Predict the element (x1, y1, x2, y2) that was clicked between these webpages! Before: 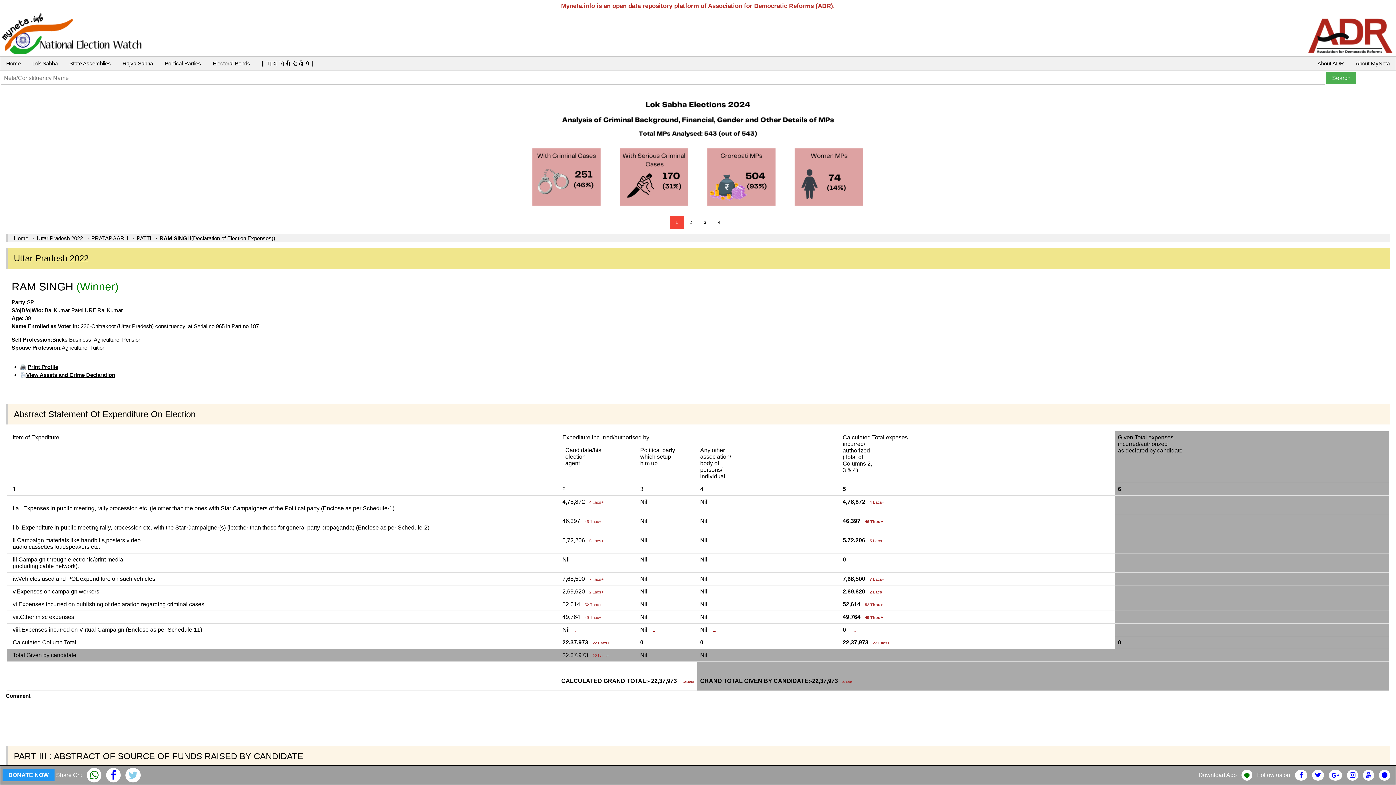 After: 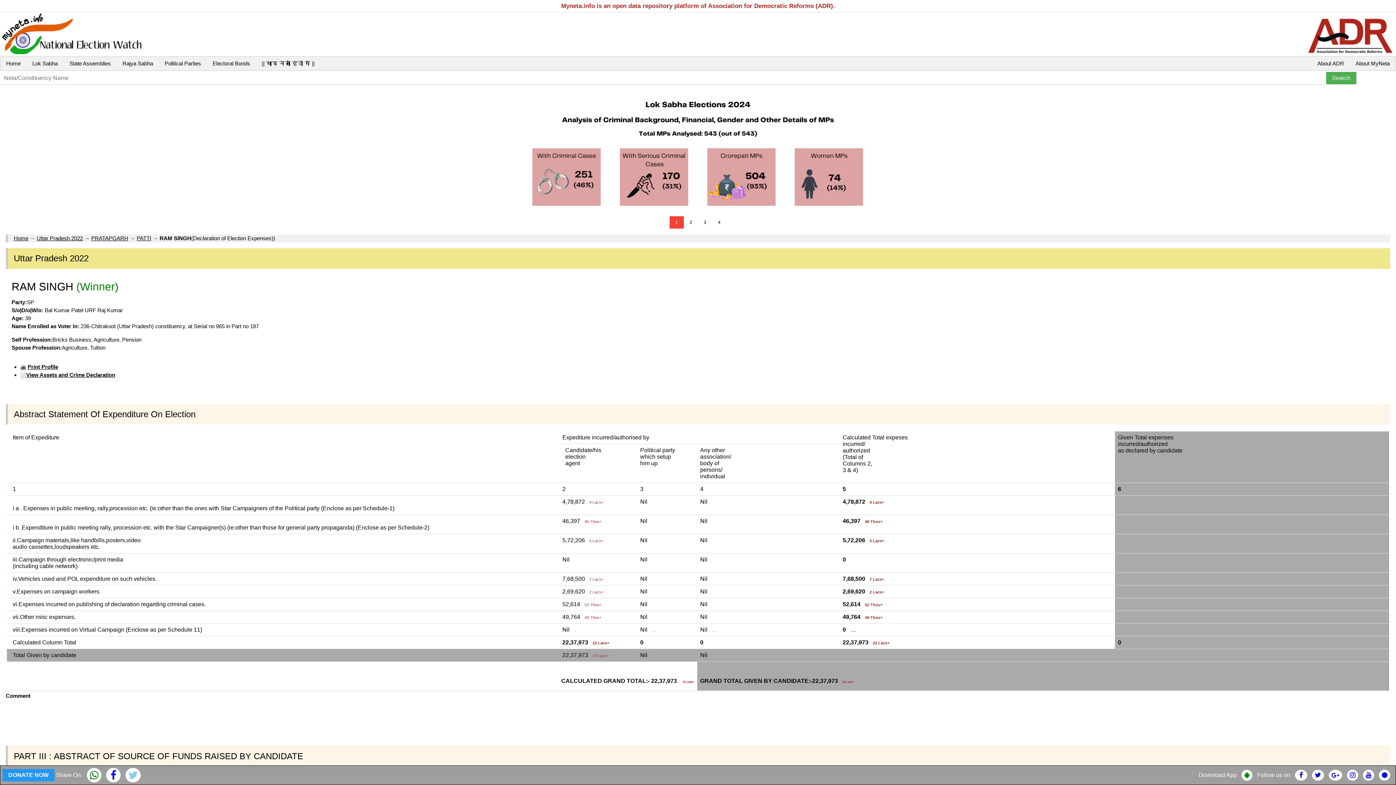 Action: bbox: (1379, 772, 1390, 778)